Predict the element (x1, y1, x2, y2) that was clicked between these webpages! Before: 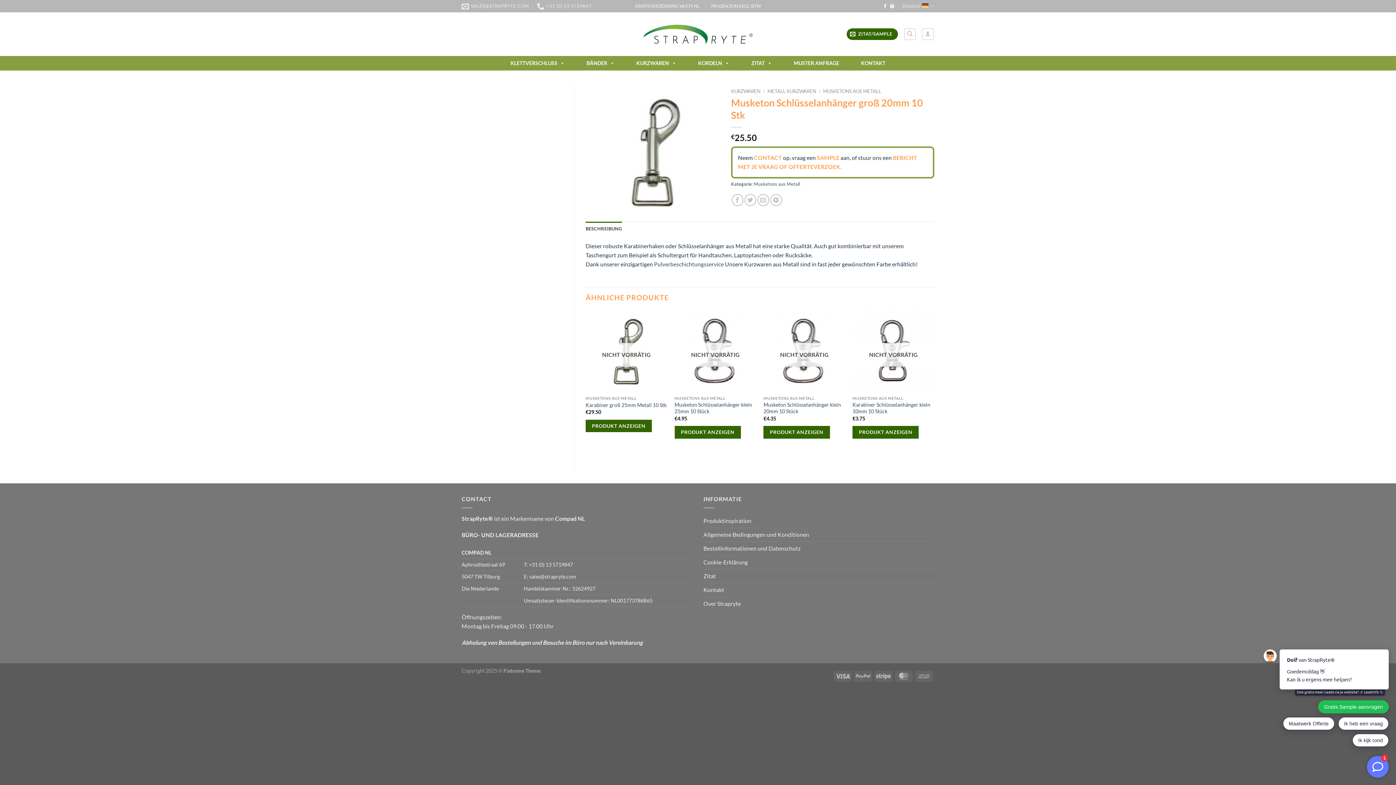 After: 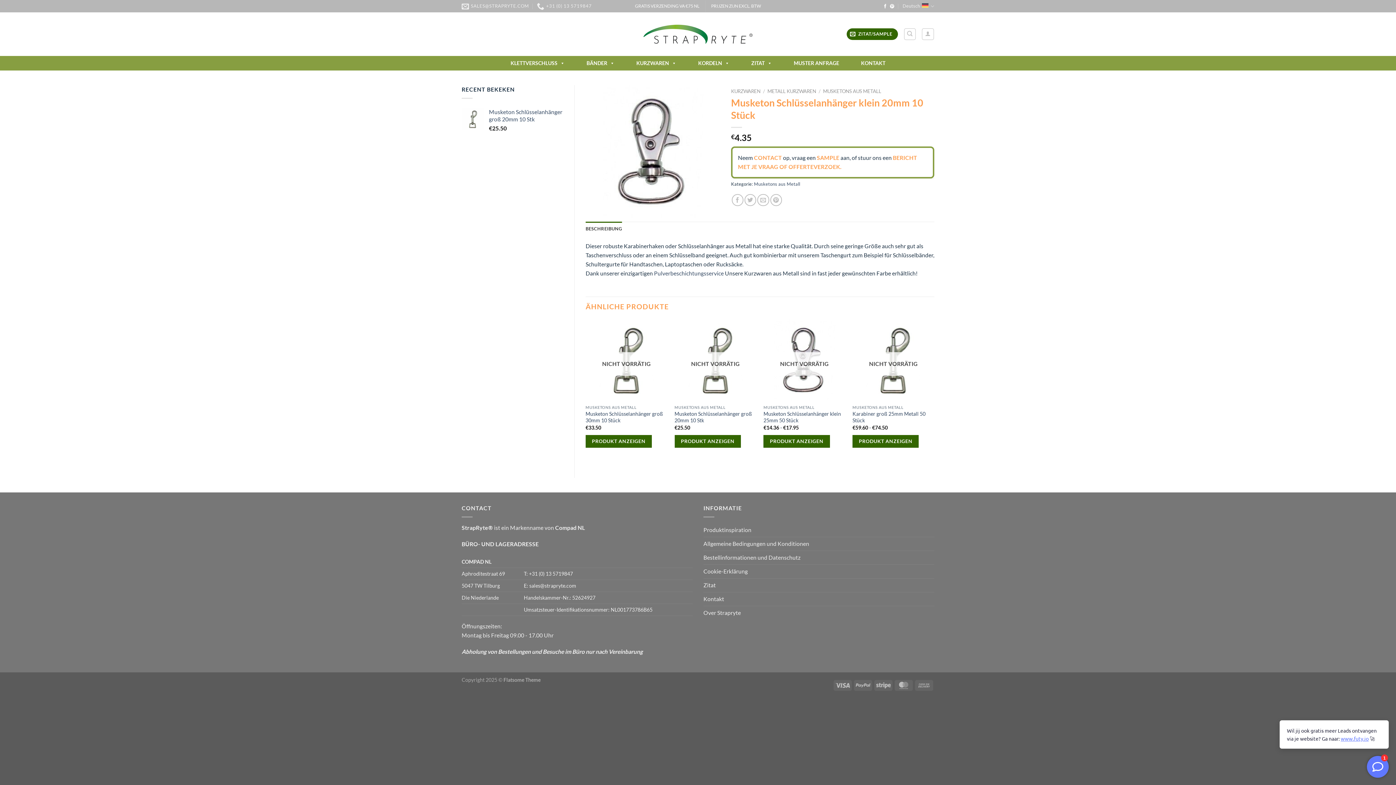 Action: label: Musketon Schlüsselanhänger klein 20mm 10 Stück bbox: (763, 401, 845, 415)